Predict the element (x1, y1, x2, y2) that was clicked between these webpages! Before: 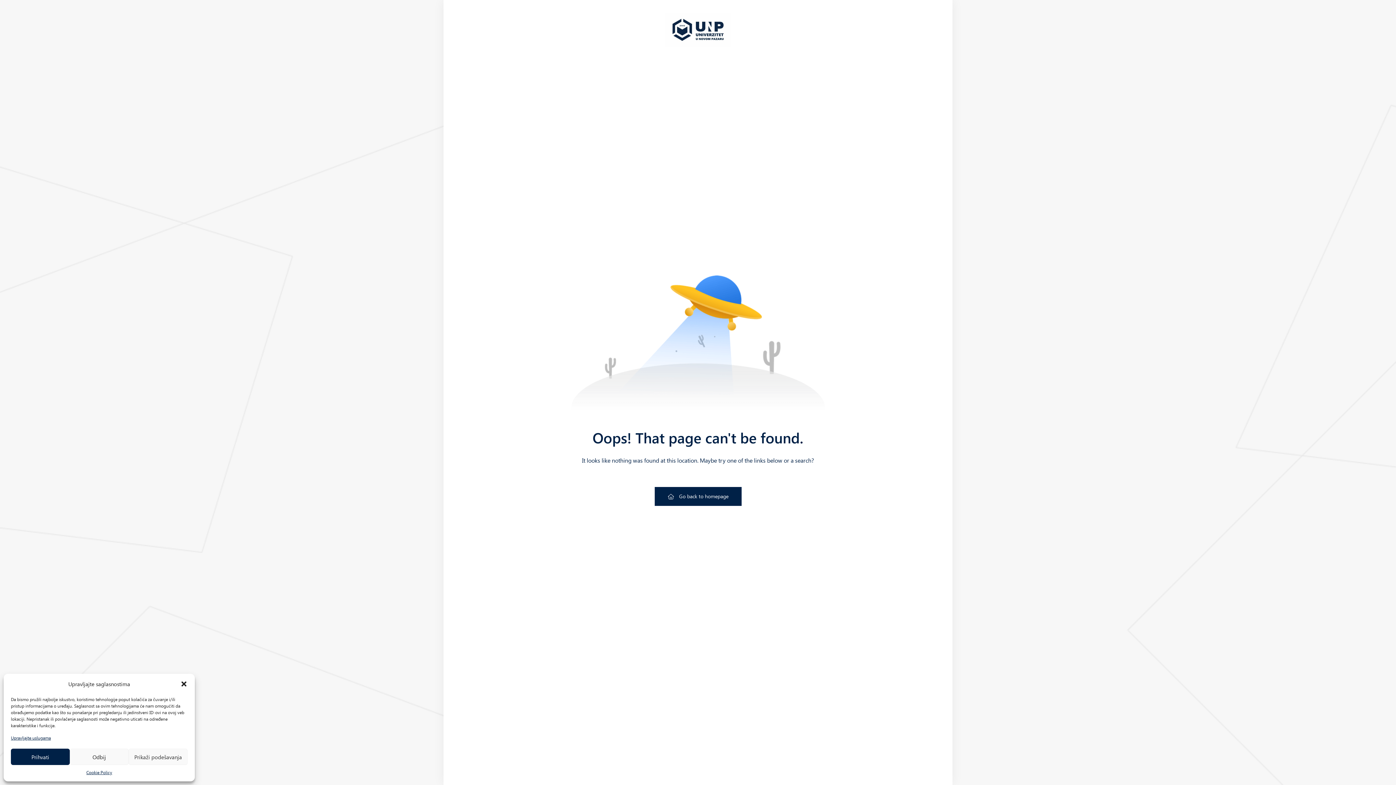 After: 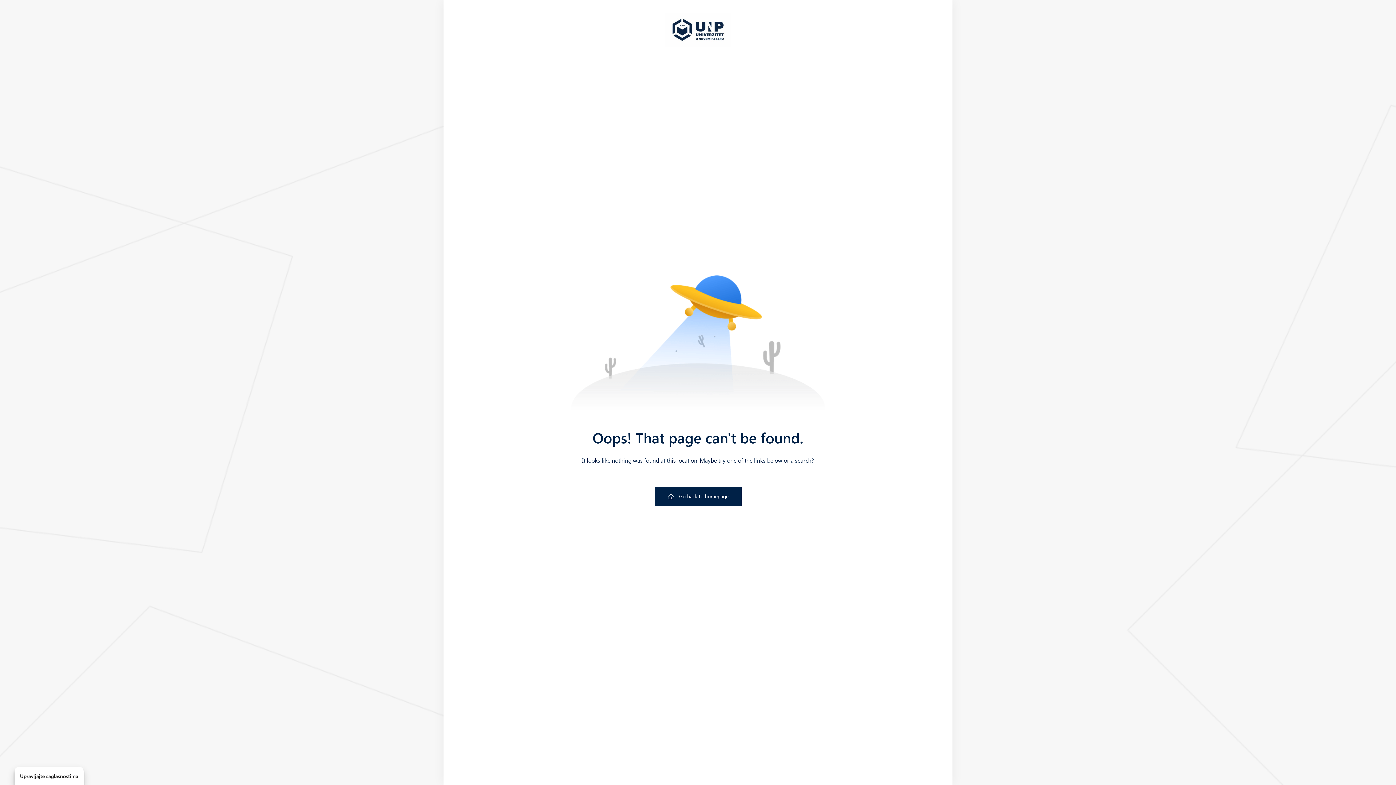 Action: label: Prihvati bbox: (10, 749, 69, 765)